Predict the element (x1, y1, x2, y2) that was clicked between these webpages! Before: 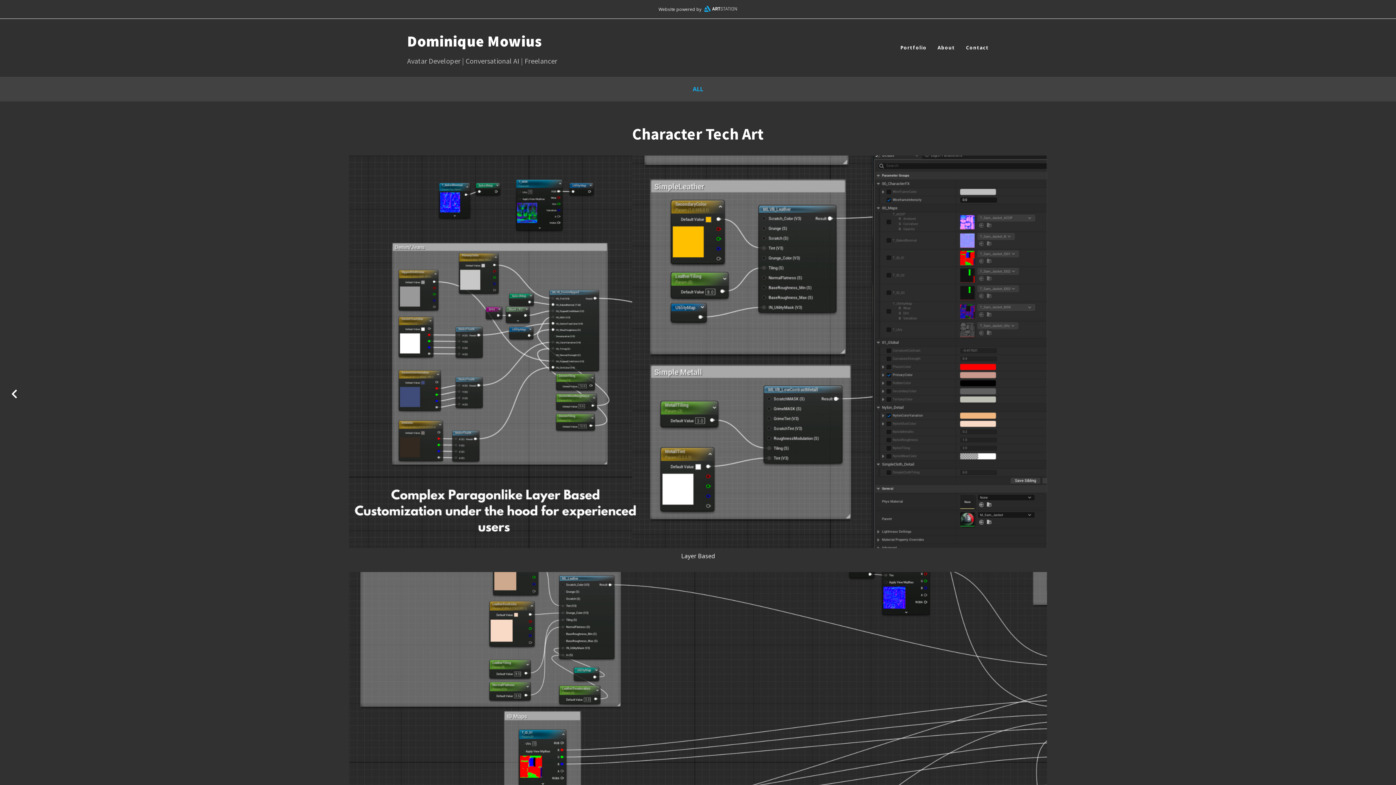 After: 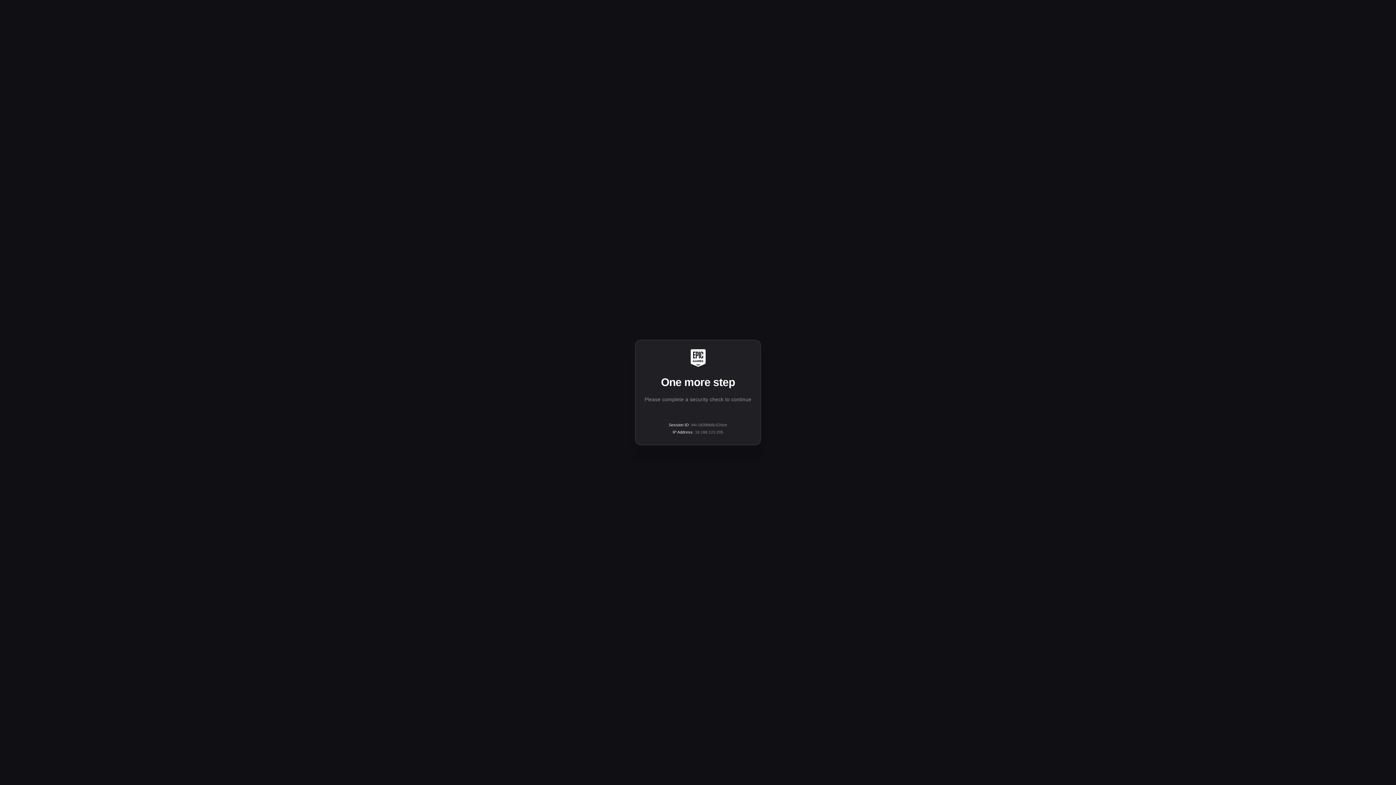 Action: bbox: (703, 5, 737, 12)